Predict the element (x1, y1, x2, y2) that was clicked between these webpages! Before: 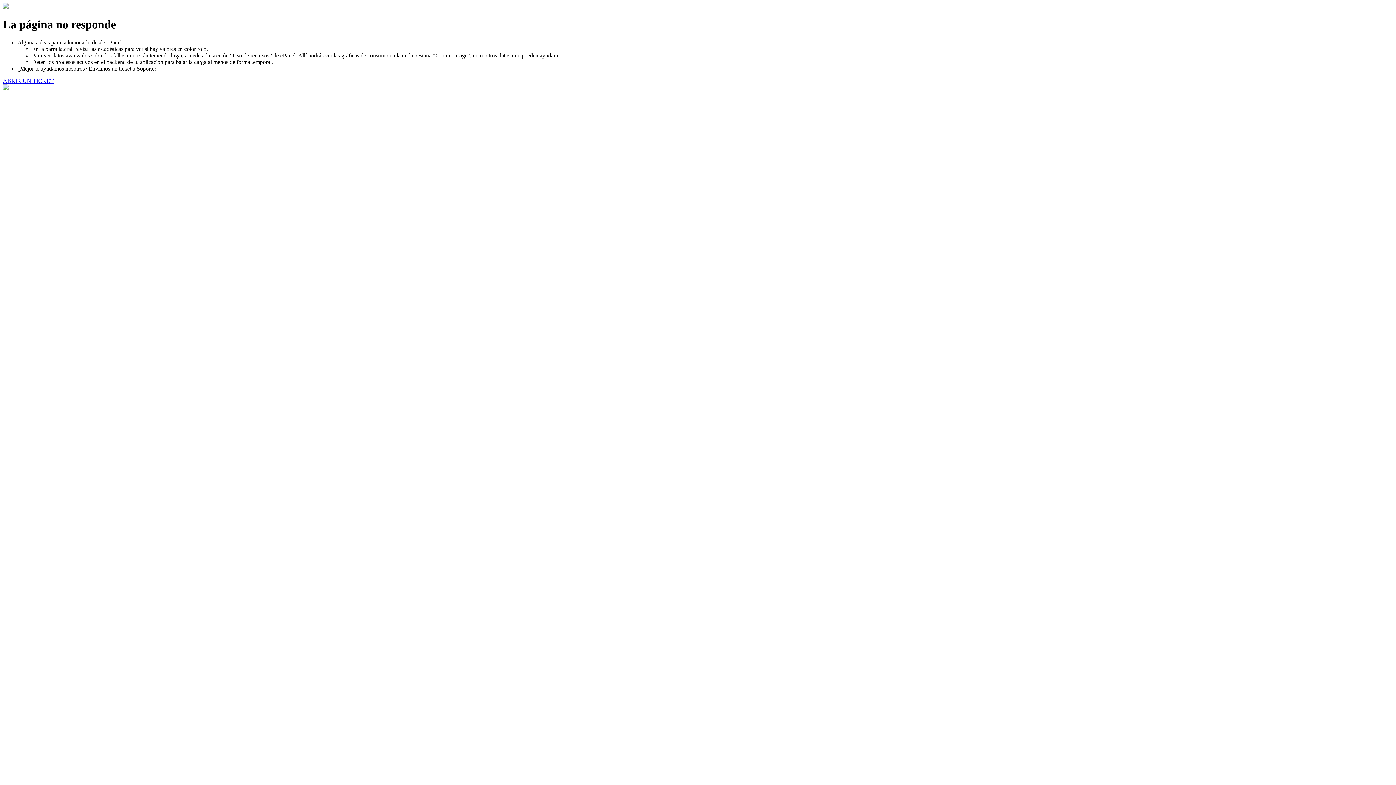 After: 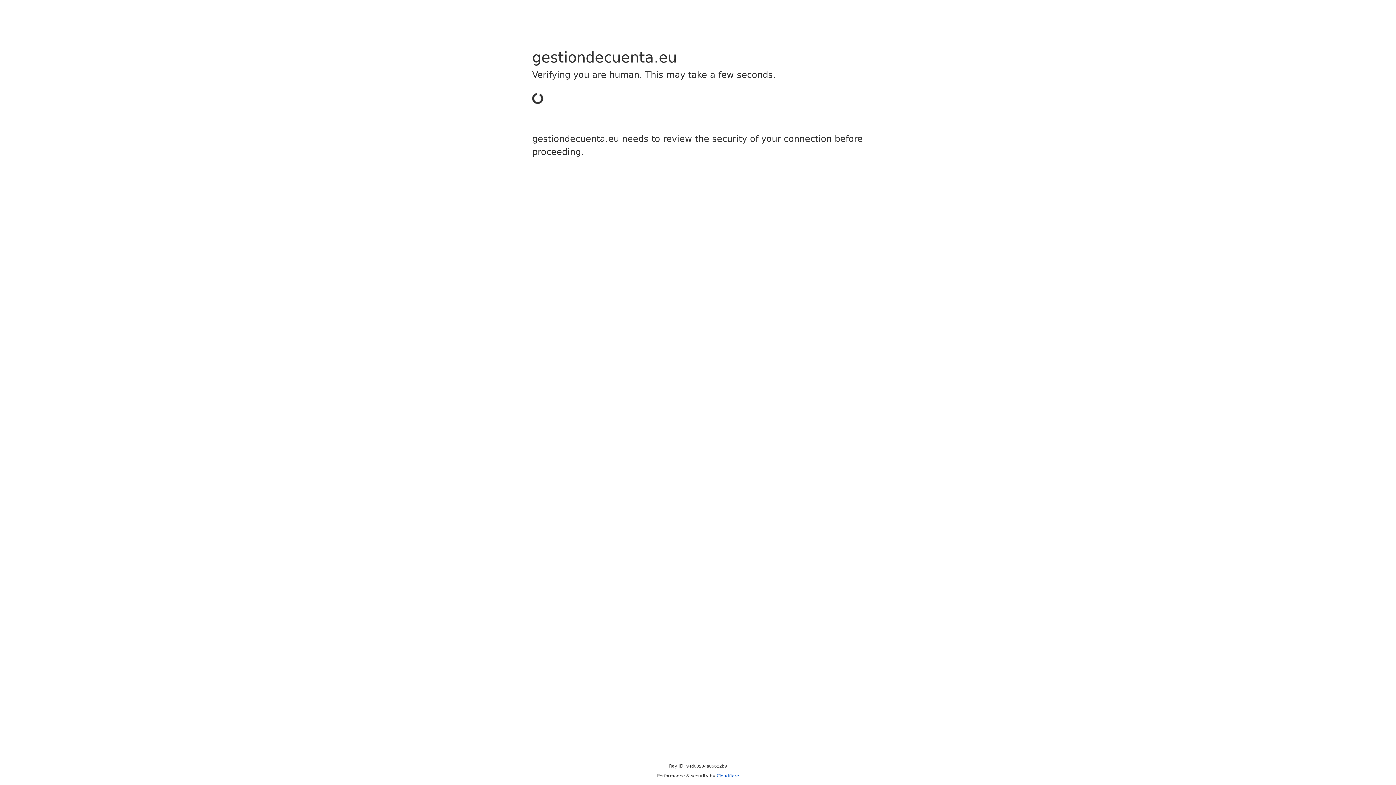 Action: bbox: (2, 77, 53, 83) label: ABRIR UN TICKET